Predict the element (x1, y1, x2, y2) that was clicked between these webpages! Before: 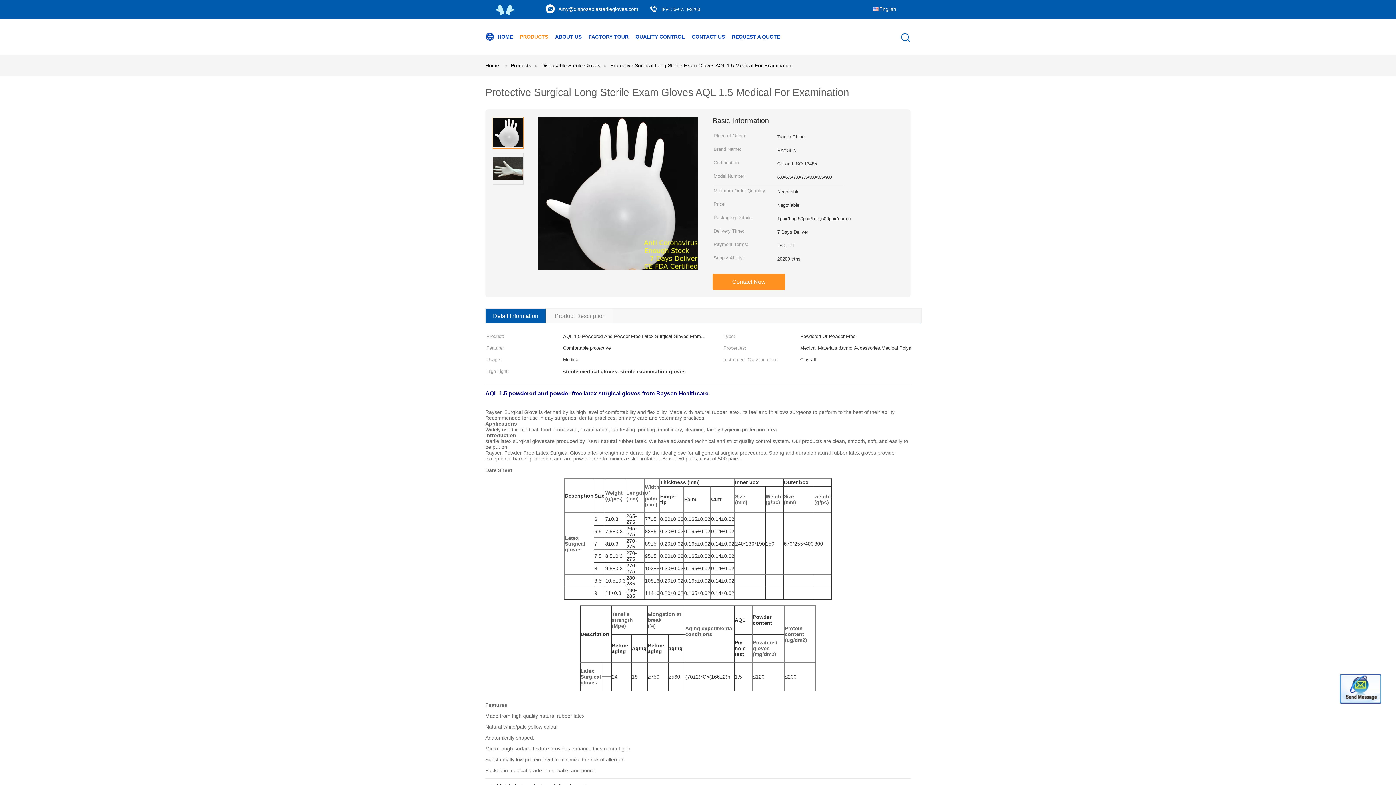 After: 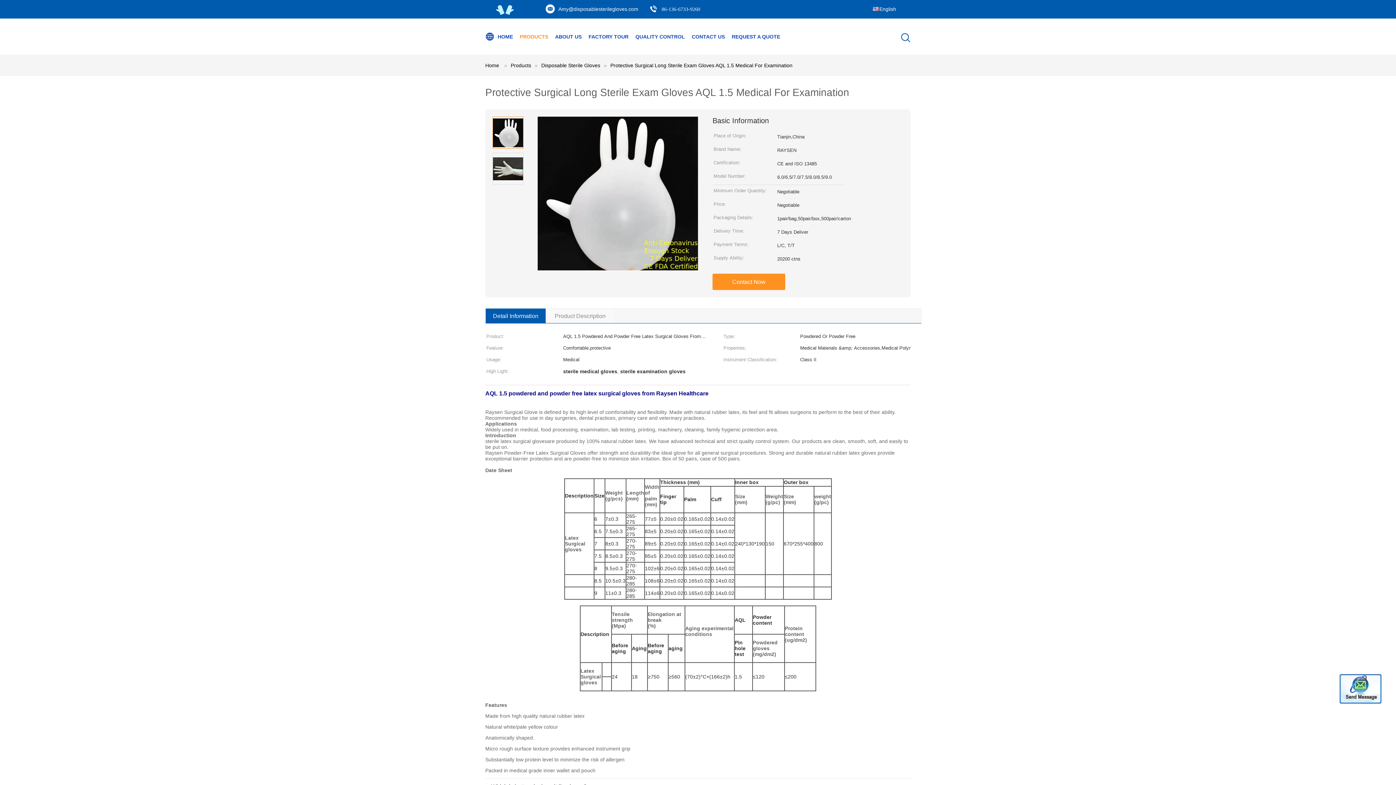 Action: label: Detail Information bbox: (493, 309, 538, 323)